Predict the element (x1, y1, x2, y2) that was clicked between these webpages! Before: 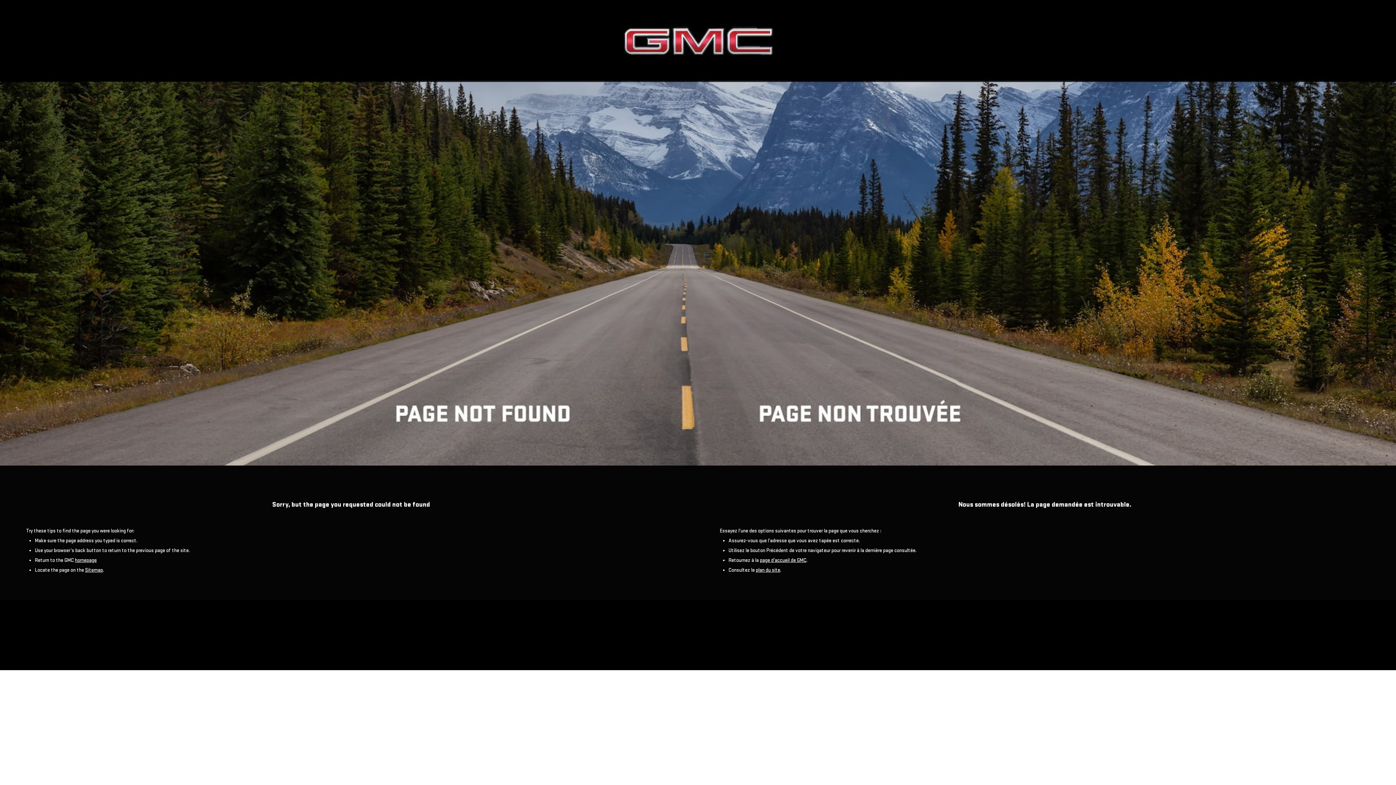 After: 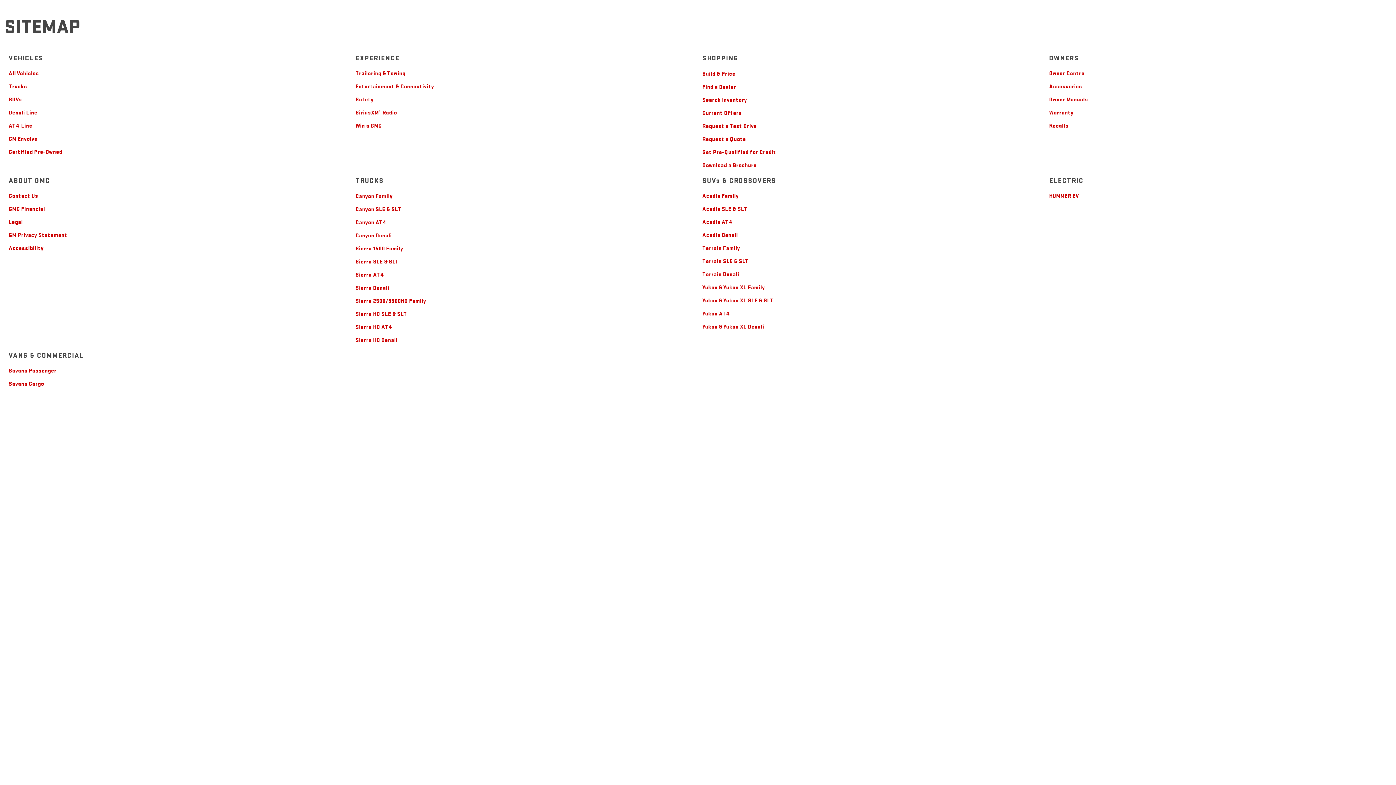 Action: bbox: (85, 567, 102, 573) label: Sitemap